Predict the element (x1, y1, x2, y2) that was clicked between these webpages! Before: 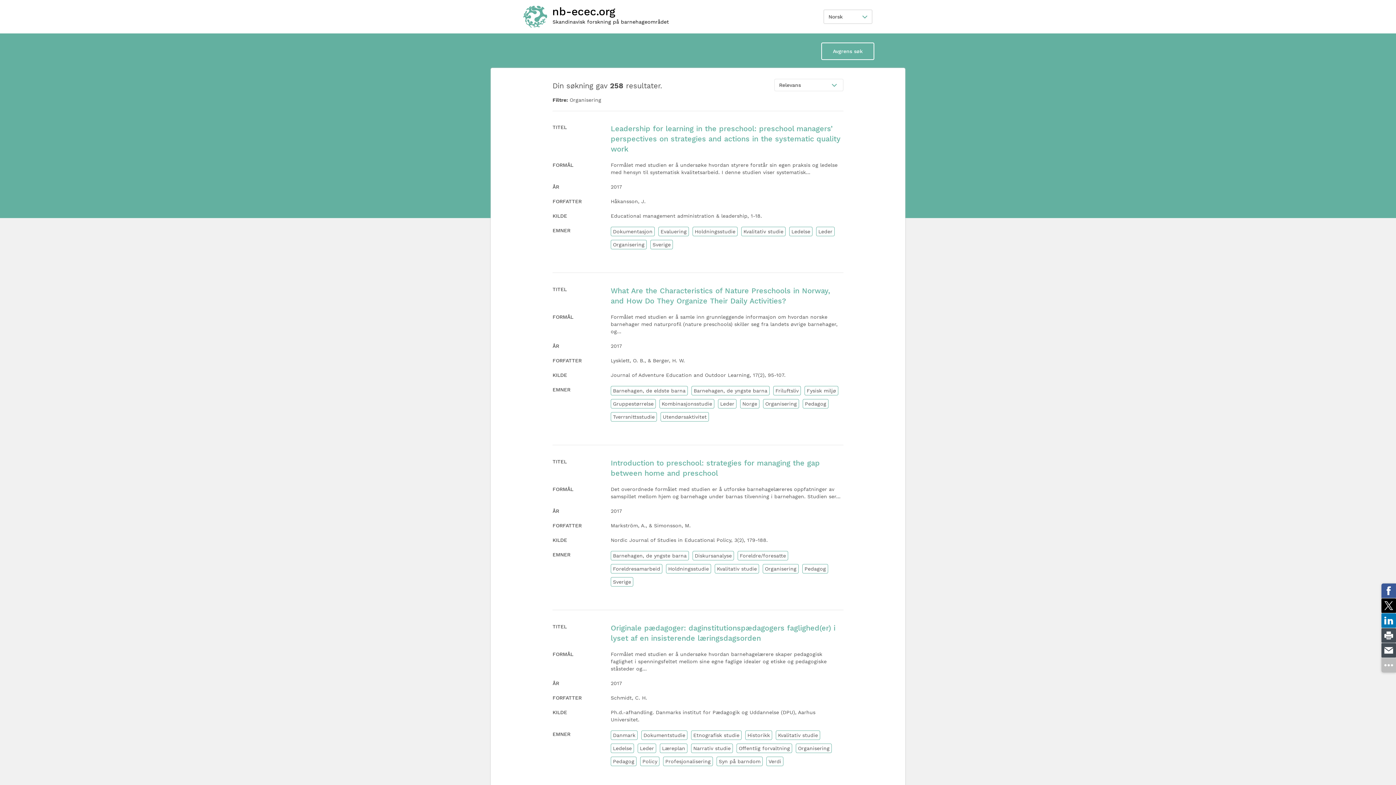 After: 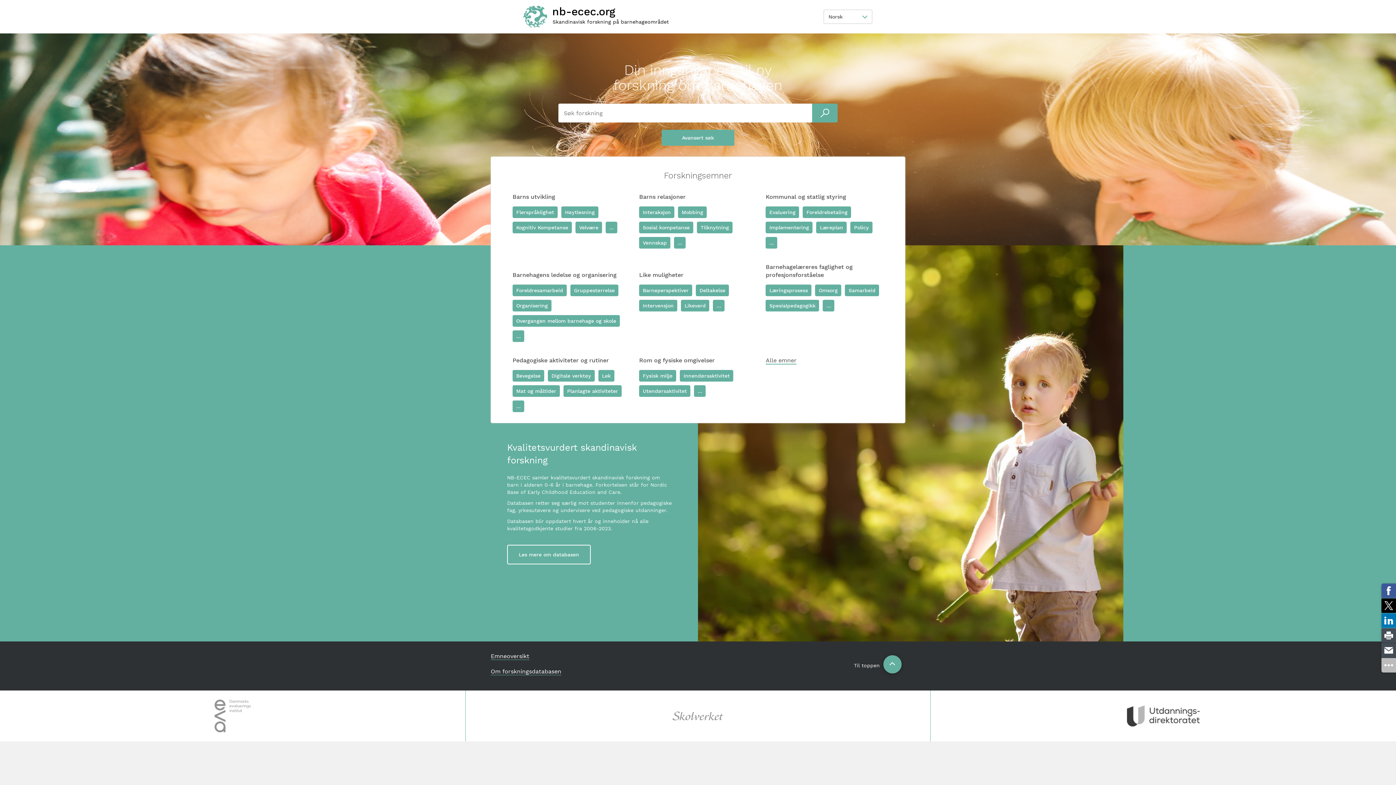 Action: bbox: (523, 5, 760, 27)